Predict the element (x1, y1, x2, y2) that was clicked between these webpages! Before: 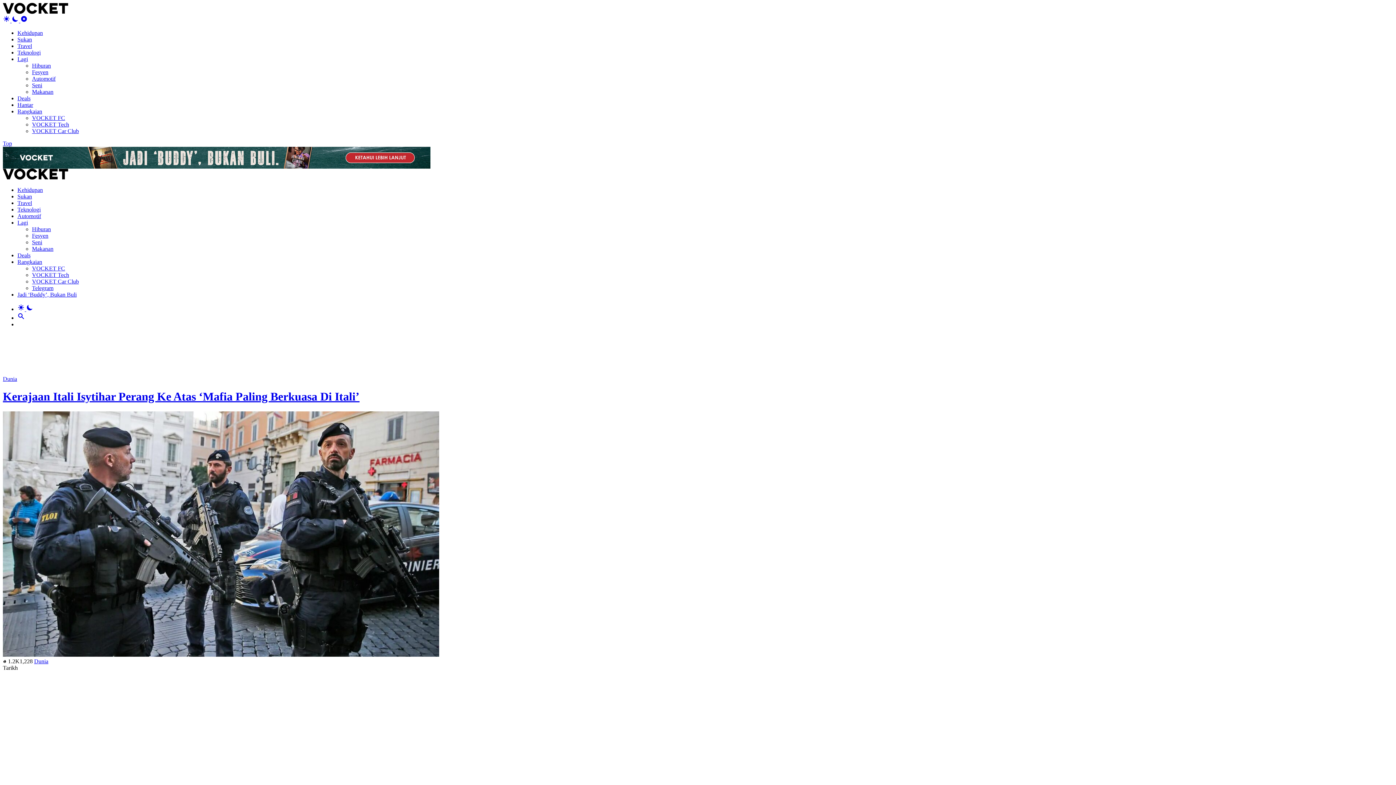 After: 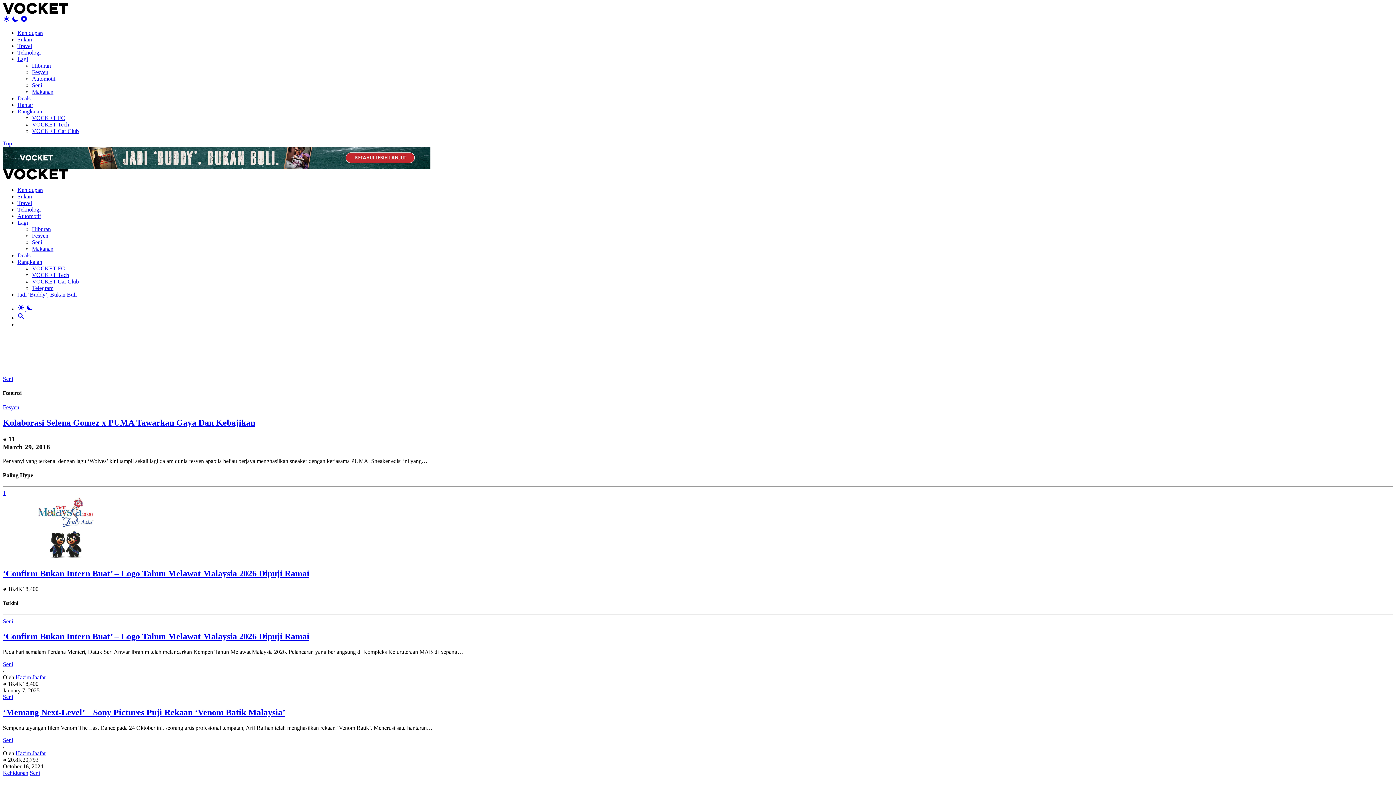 Action: label: Seni bbox: (32, 82, 42, 88)